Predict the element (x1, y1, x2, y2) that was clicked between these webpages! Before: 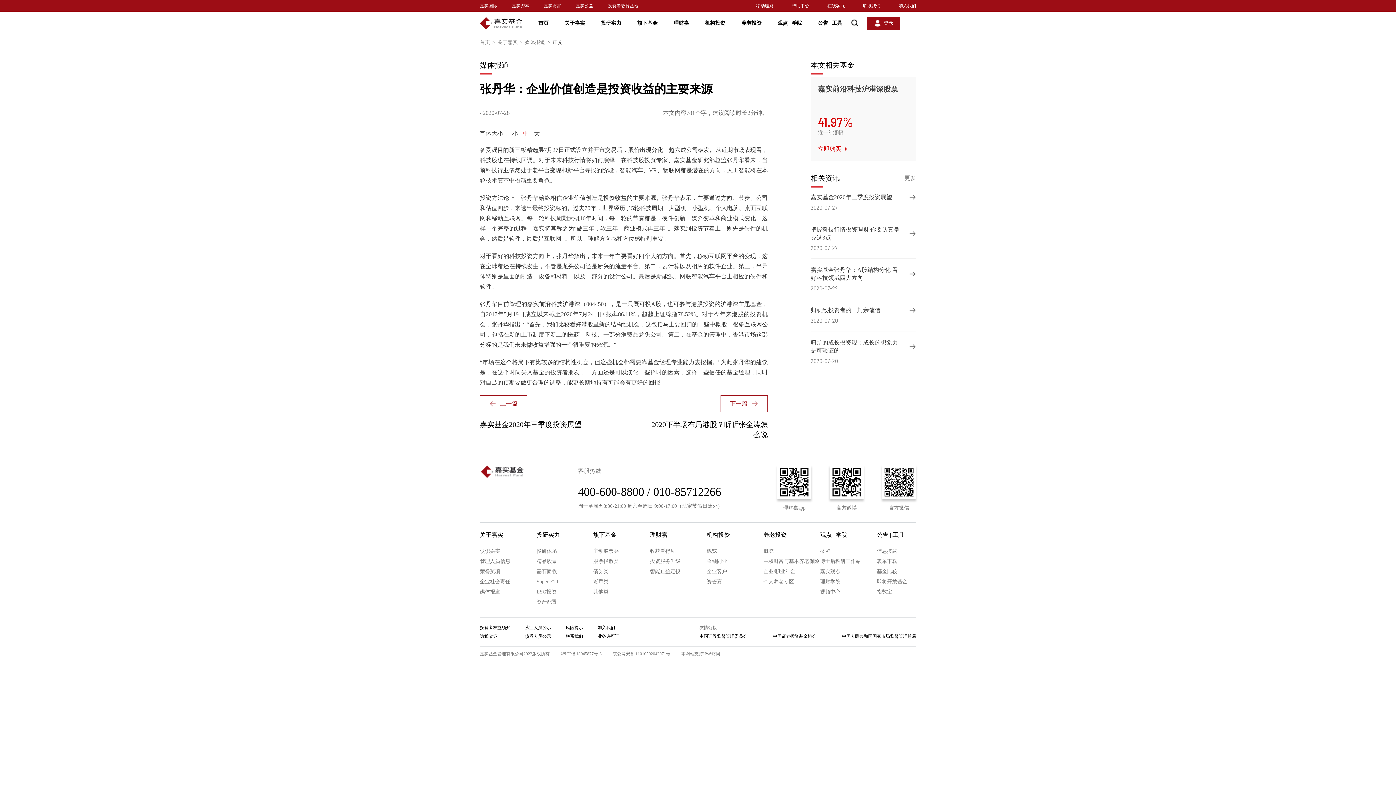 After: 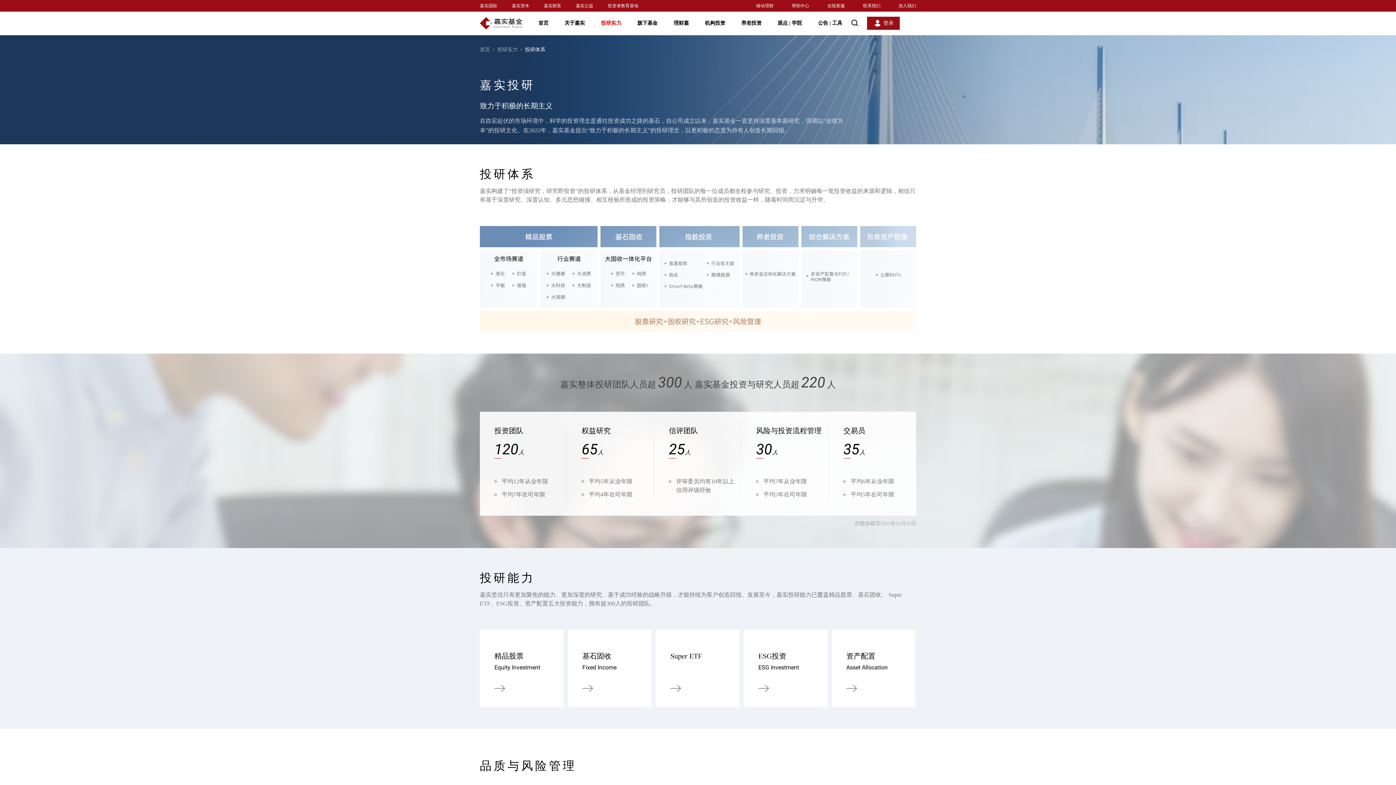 Action: label: 投研体系 bbox: (536, 548, 557, 554)